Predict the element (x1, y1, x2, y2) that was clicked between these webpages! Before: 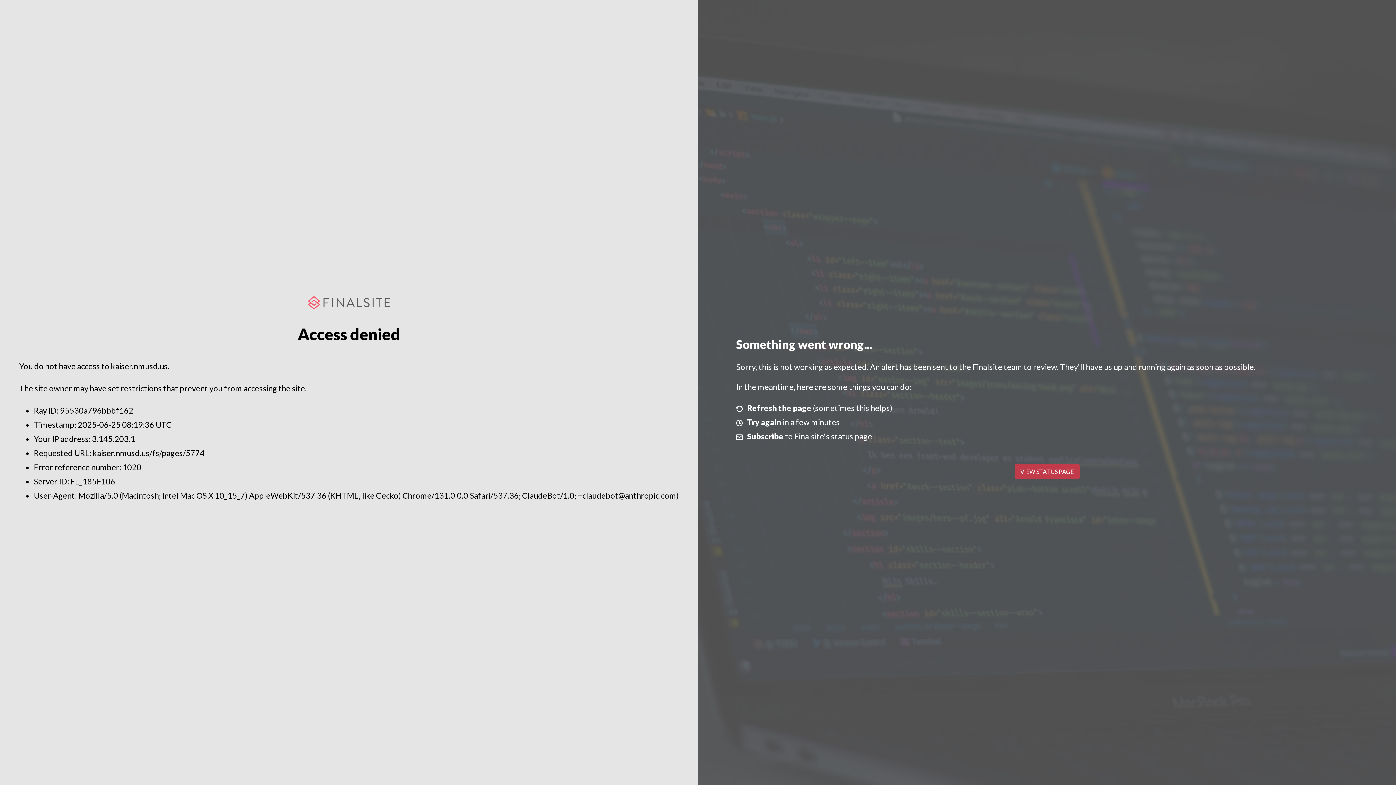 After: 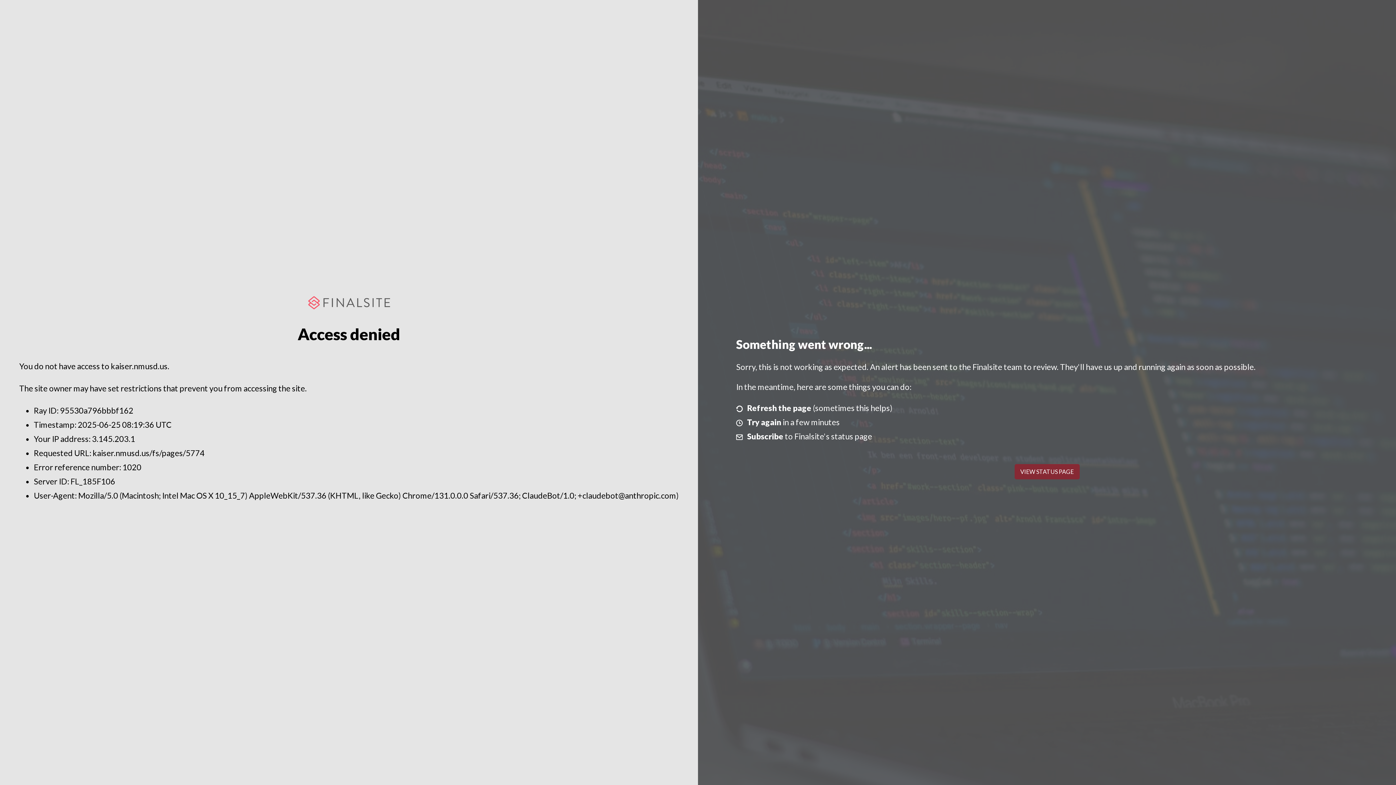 Action: bbox: (1014, 464, 1079, 479) label: VIEW STATUS PAGE